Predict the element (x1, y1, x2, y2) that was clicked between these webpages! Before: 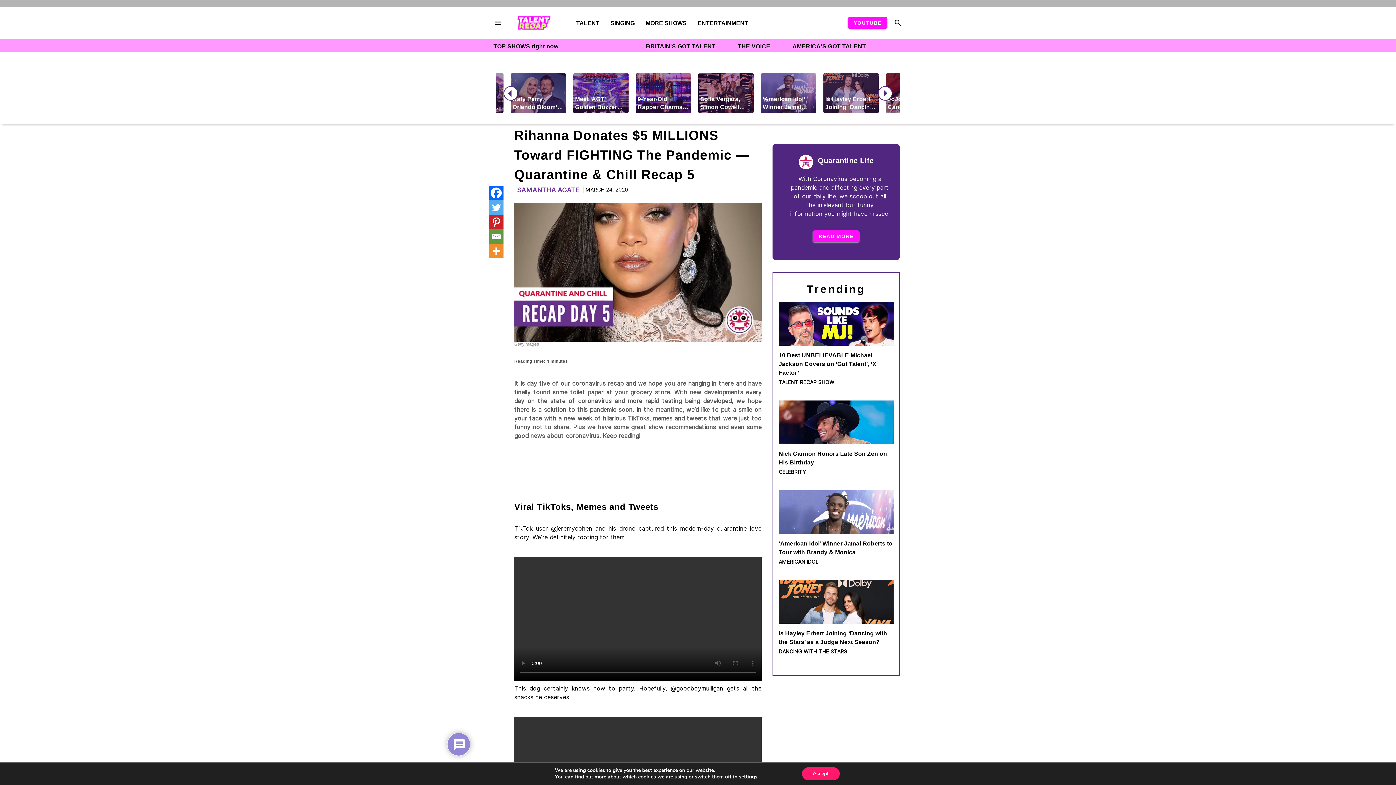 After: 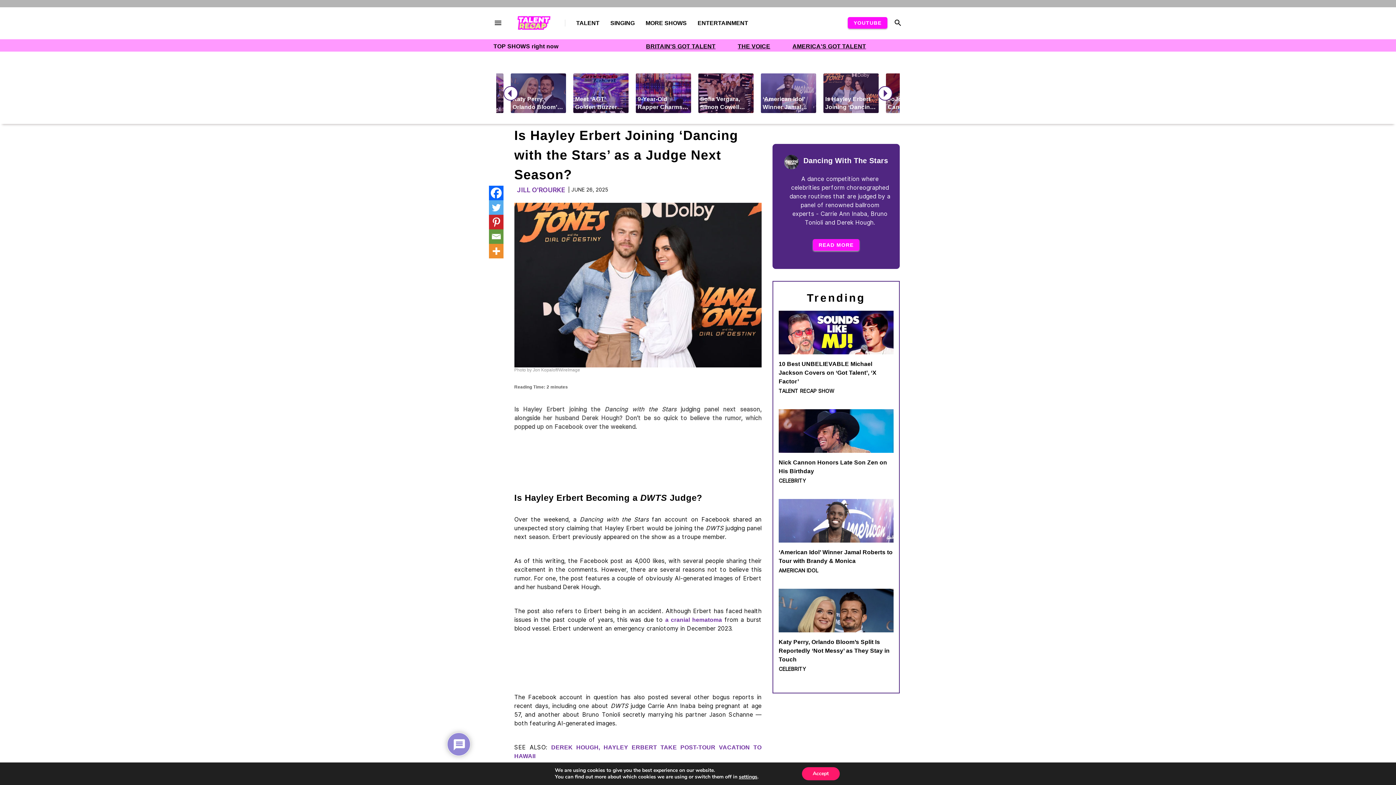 Action: bbox: (778, 615, 893, 621)